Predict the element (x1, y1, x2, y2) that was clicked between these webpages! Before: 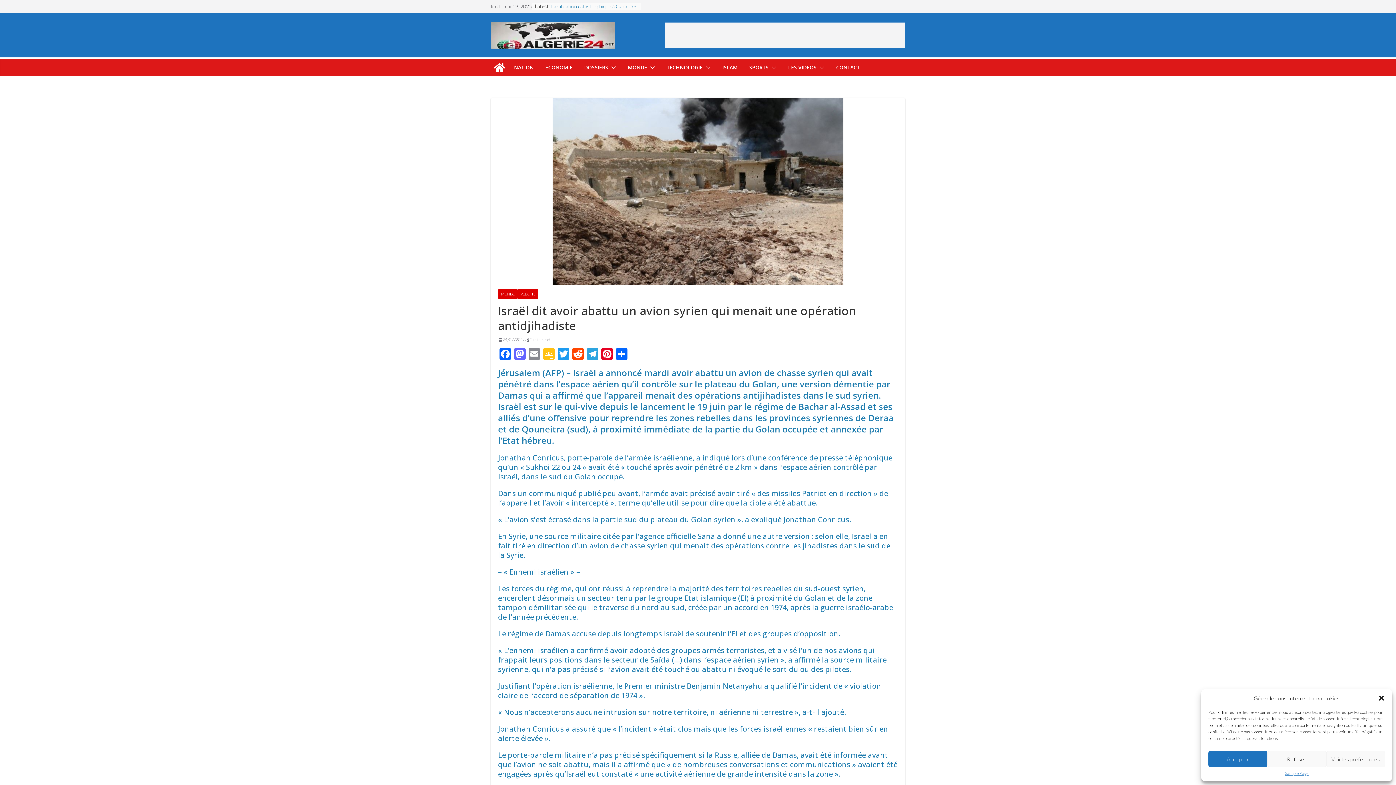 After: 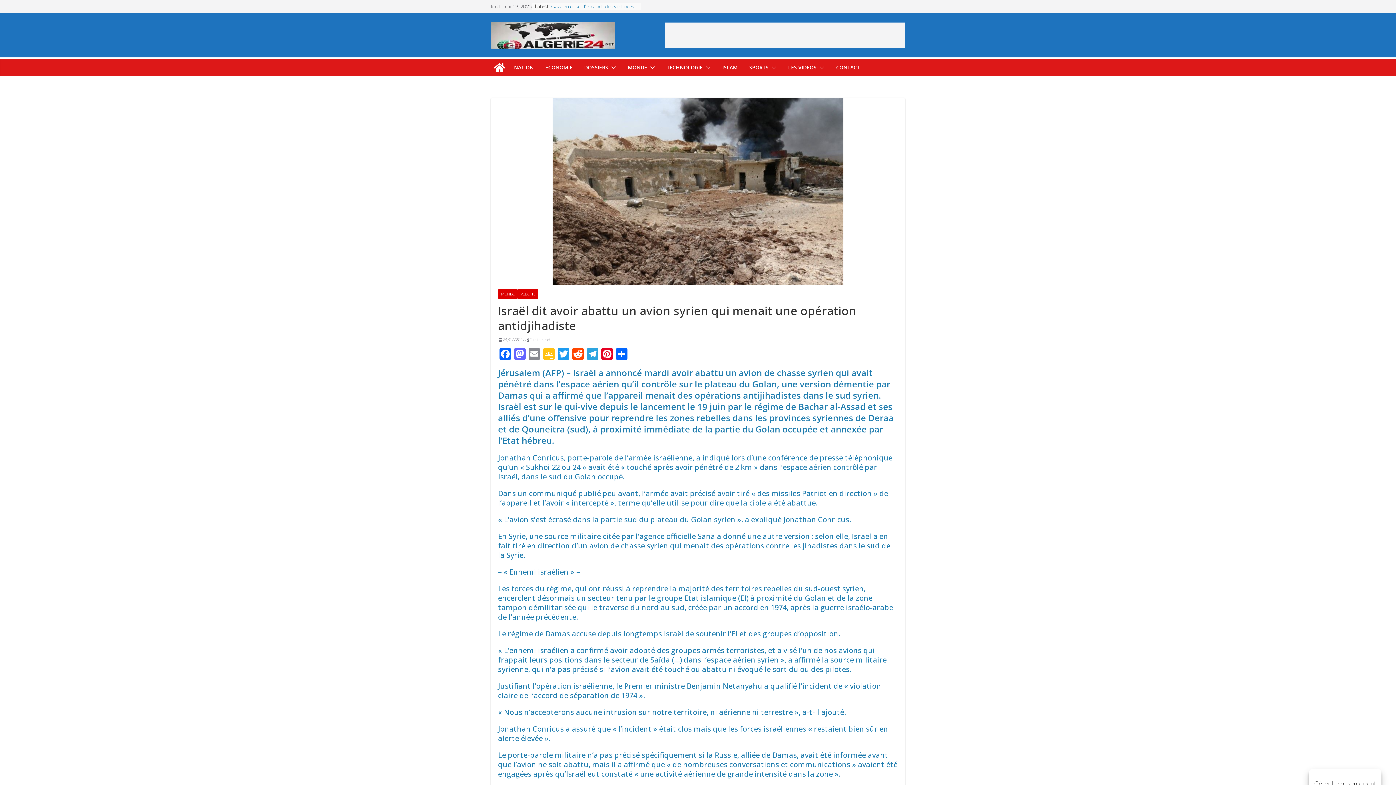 Action: label: Accepter bbox: (1208, 751, 1267, 767)